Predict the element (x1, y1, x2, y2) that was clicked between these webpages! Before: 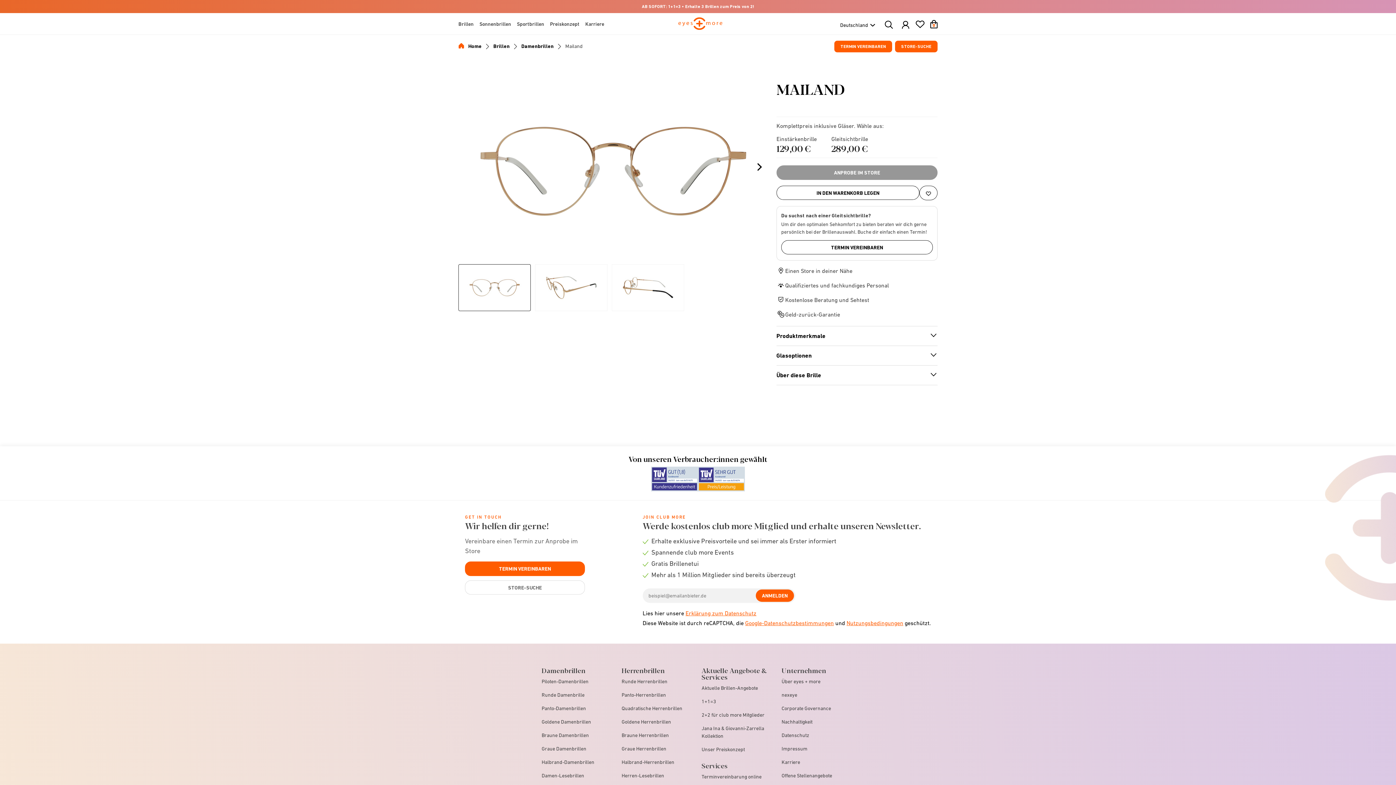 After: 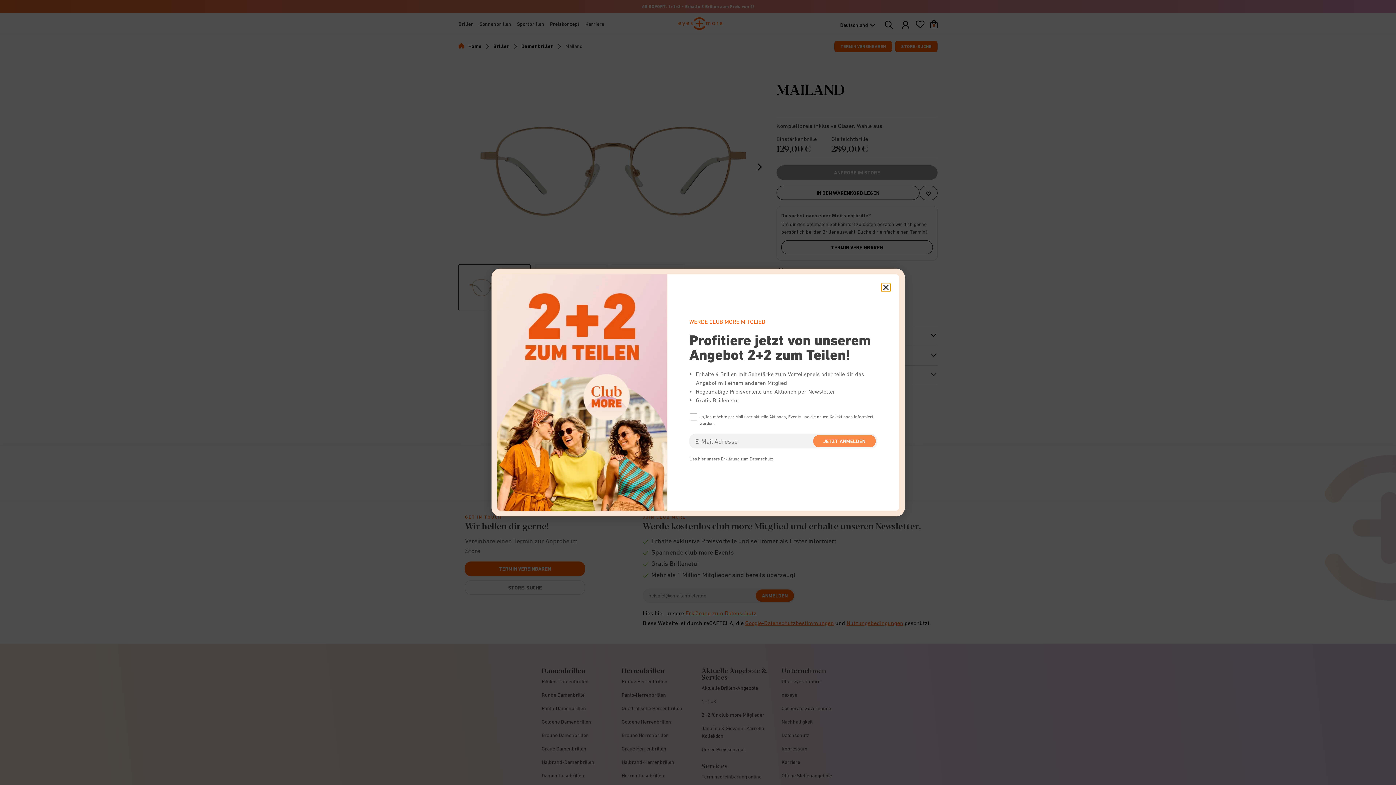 Action: label: Google-Datenschutzbestimmungen bbox: (745, 620, 834, 626)